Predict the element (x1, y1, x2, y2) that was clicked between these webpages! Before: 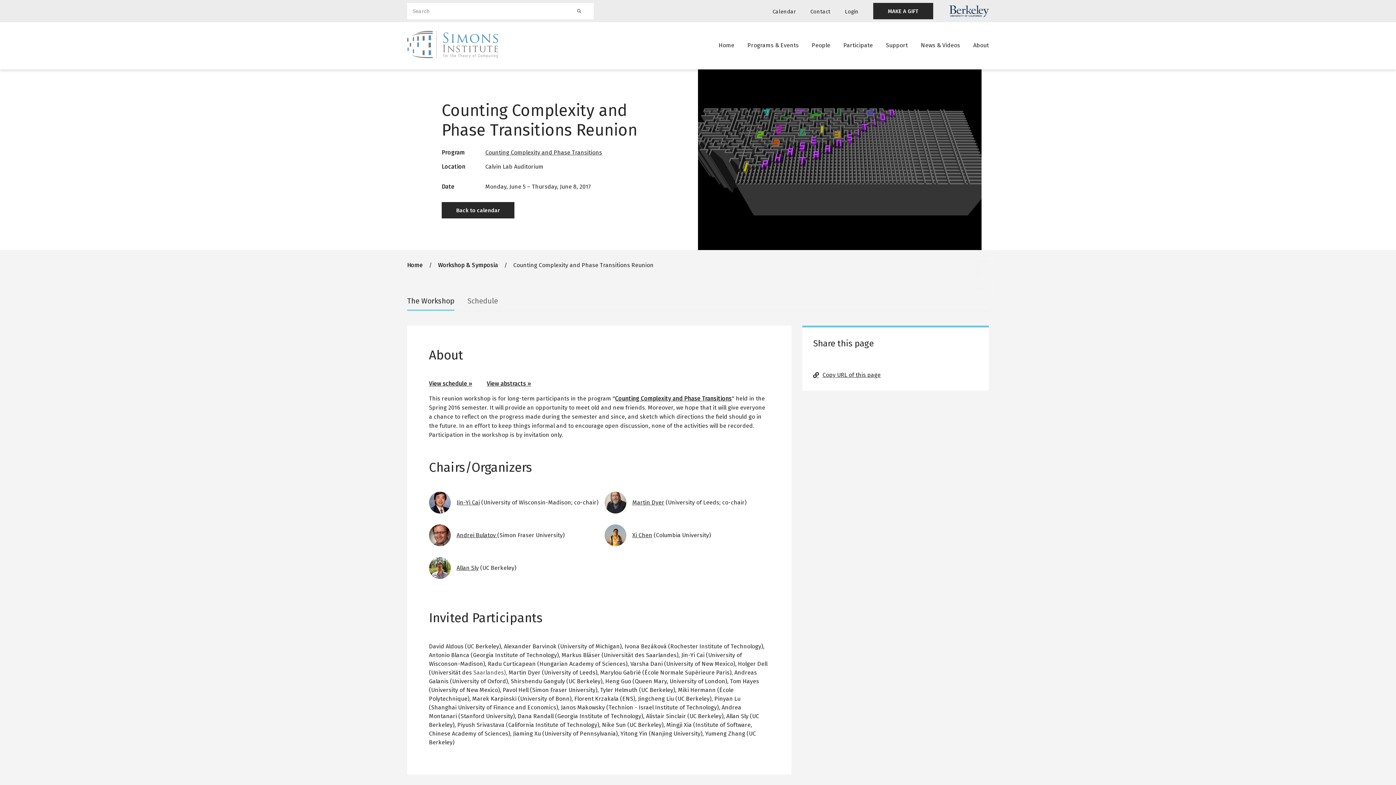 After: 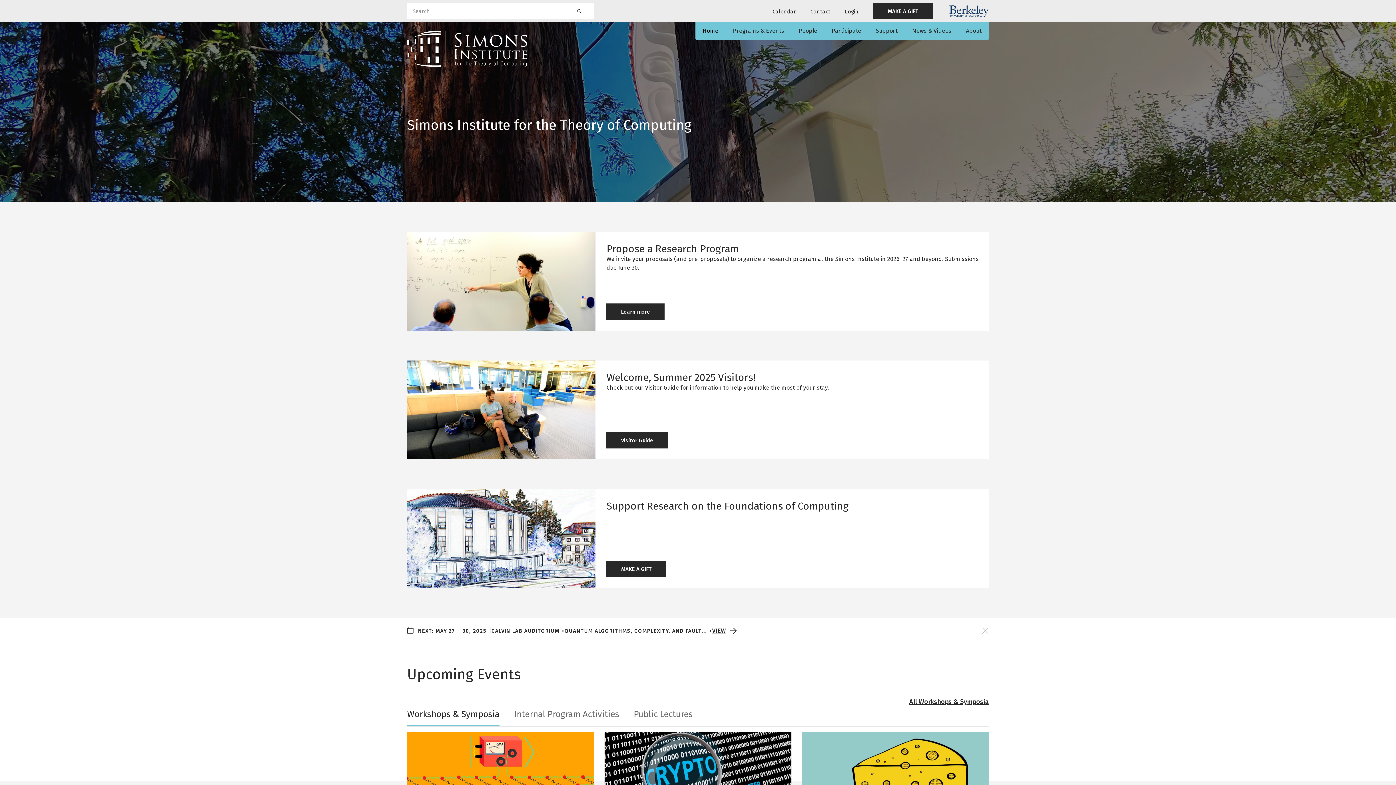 Action: bbox: (718, 35, 734, 56) label: Home